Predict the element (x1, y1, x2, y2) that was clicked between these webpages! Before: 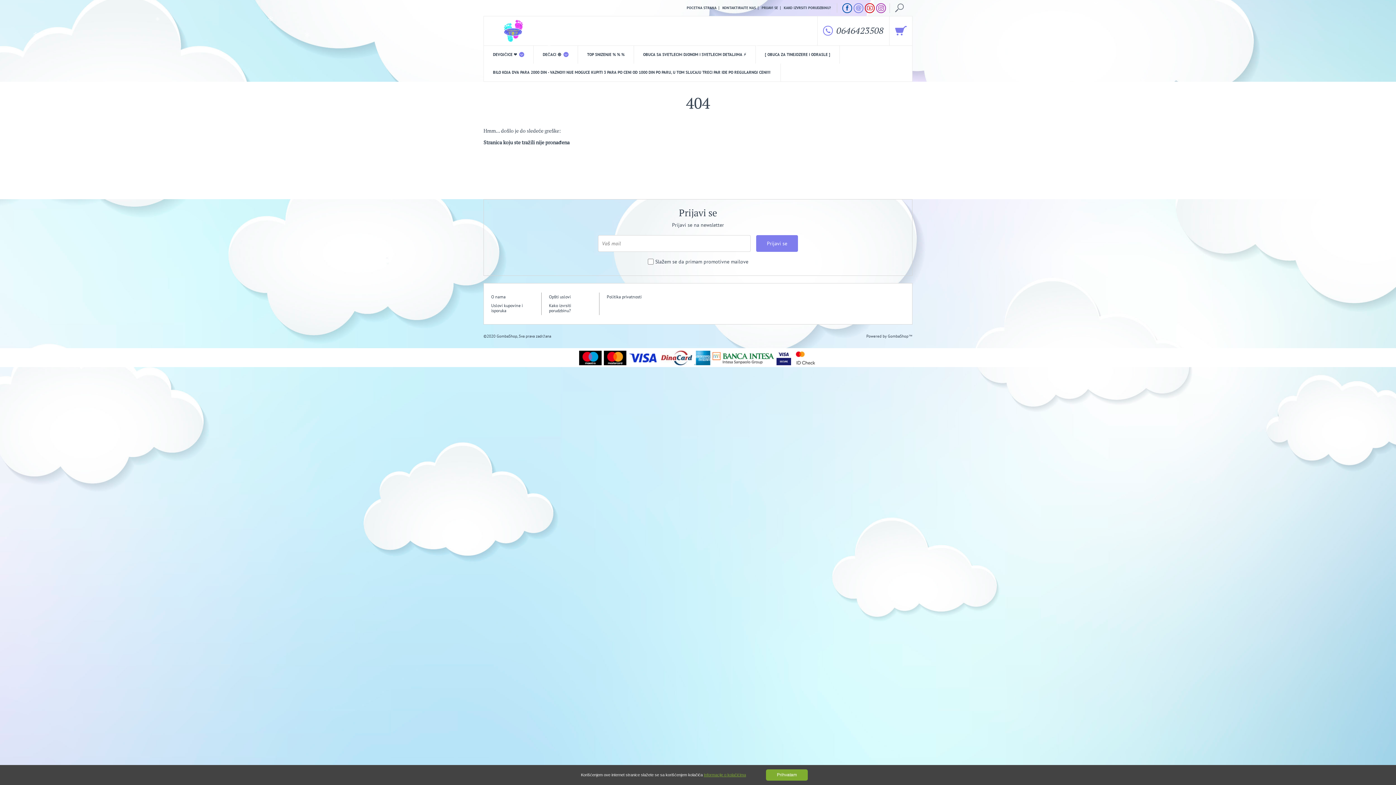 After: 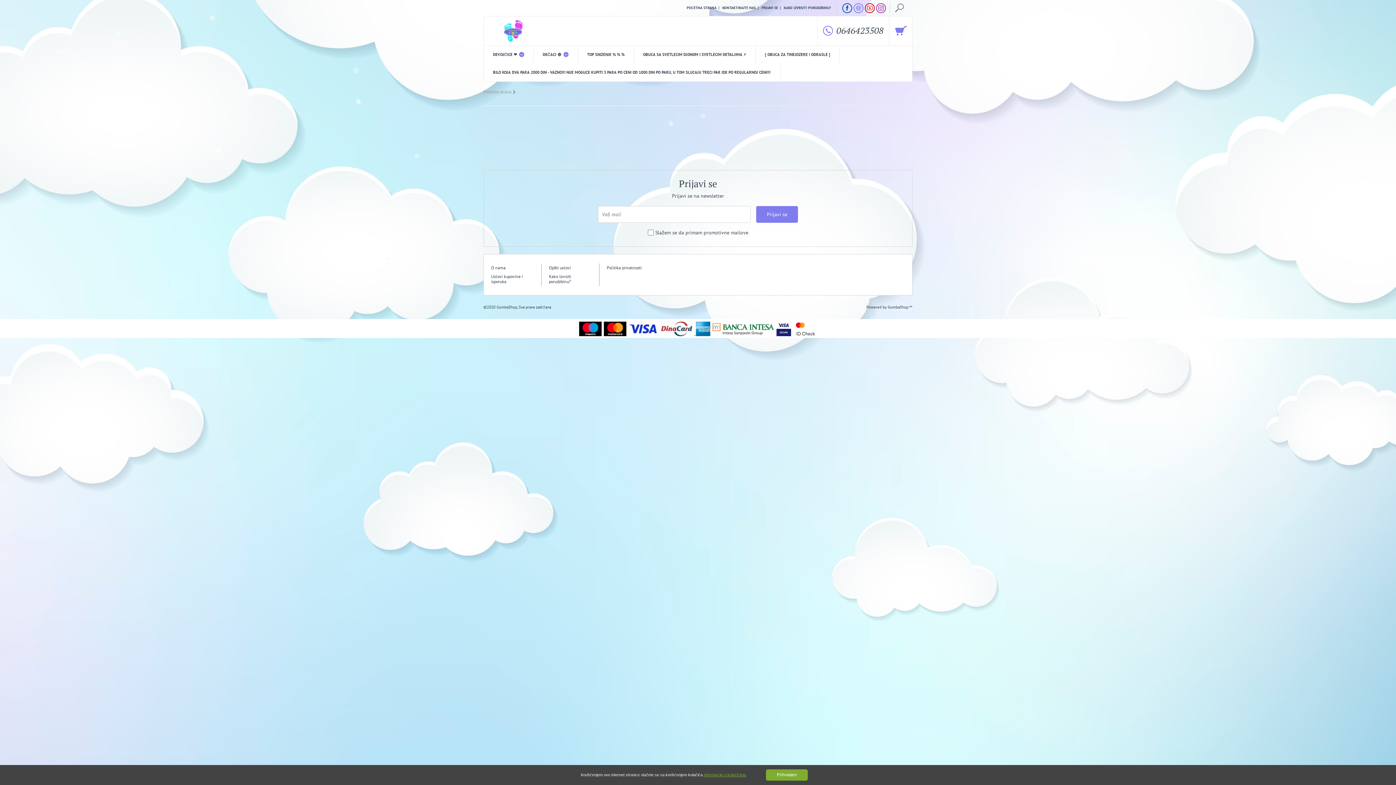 Action: bbox: (484, 301, 541, 315) label: Uslovi kupovine i isporuka